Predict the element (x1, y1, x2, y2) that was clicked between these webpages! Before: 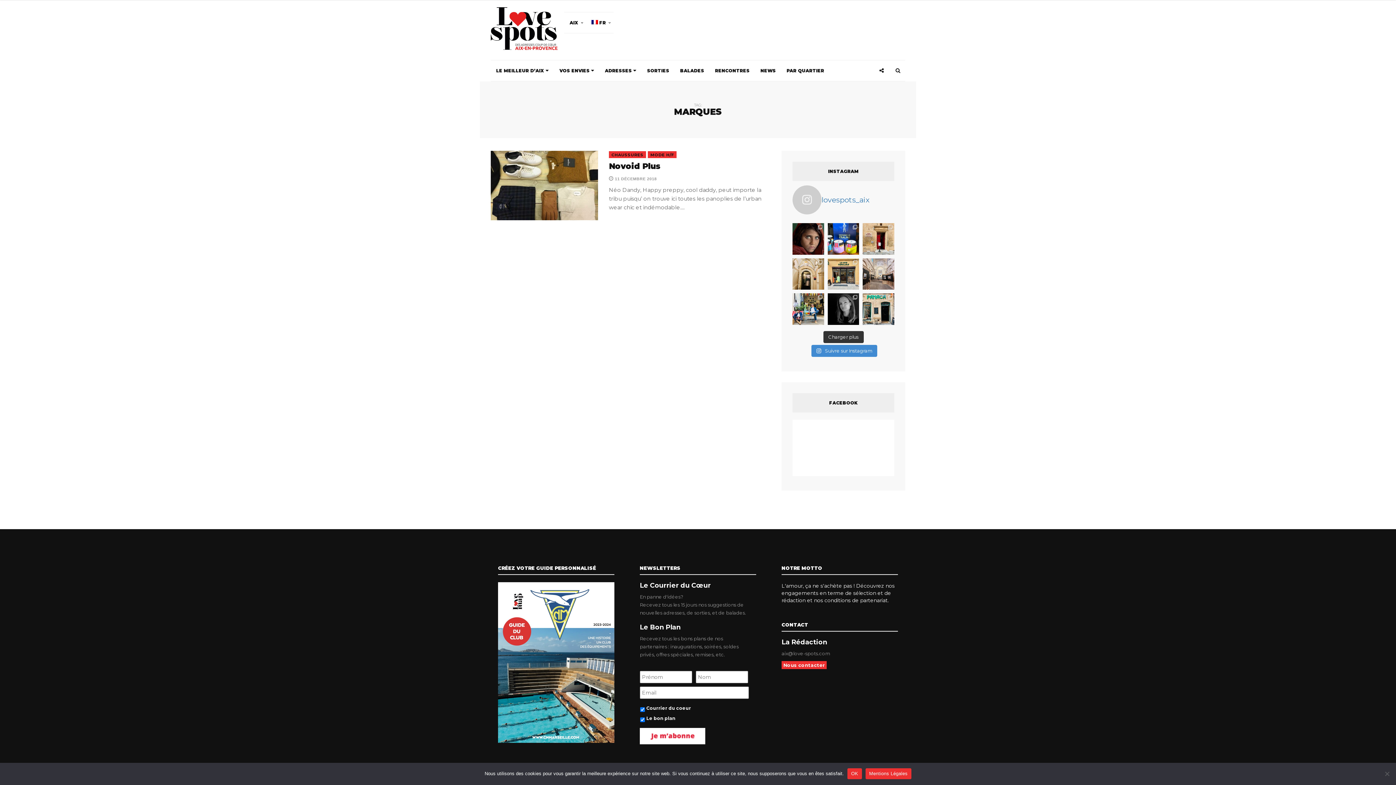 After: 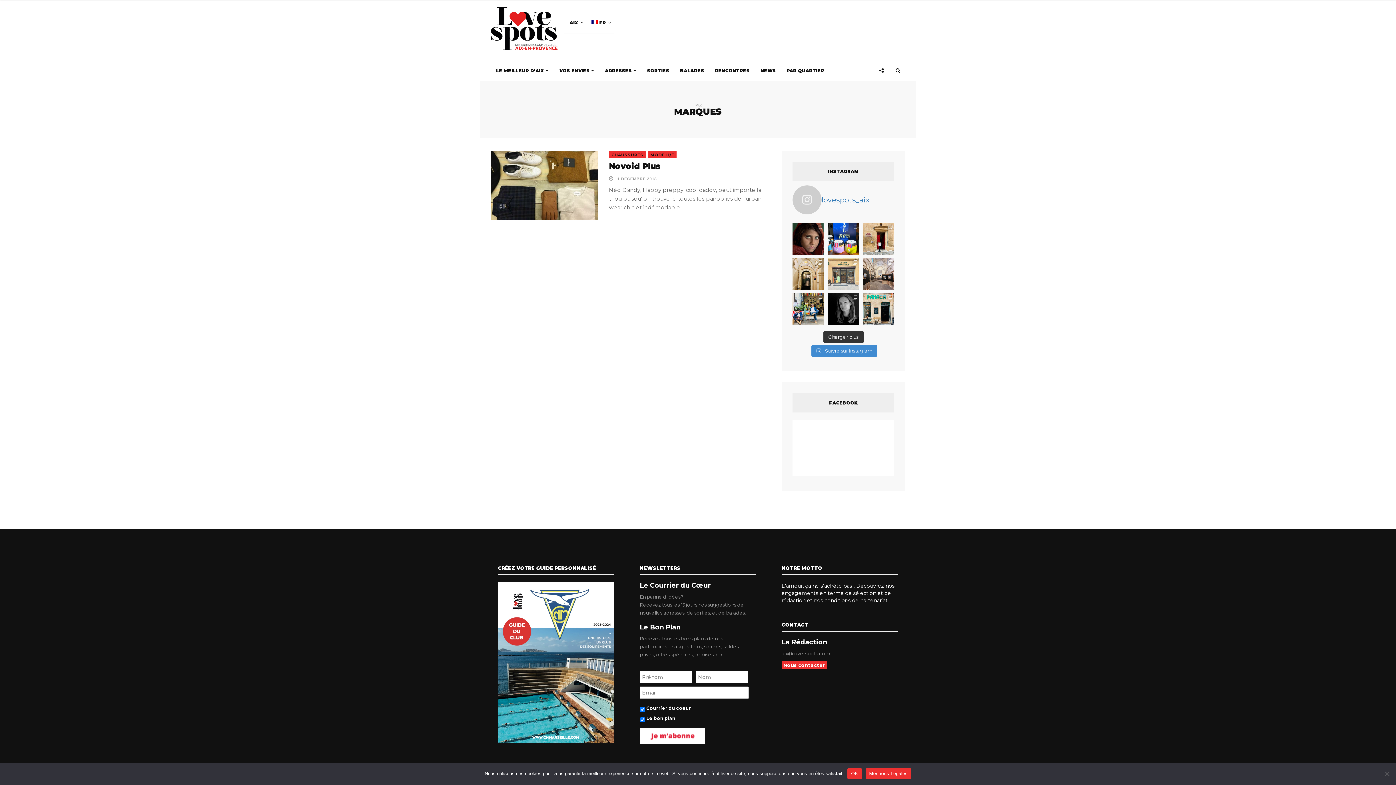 Action: label: La première cave sans alcool d’Aix-en-Provence bbox: (827, 258, 859, 289)